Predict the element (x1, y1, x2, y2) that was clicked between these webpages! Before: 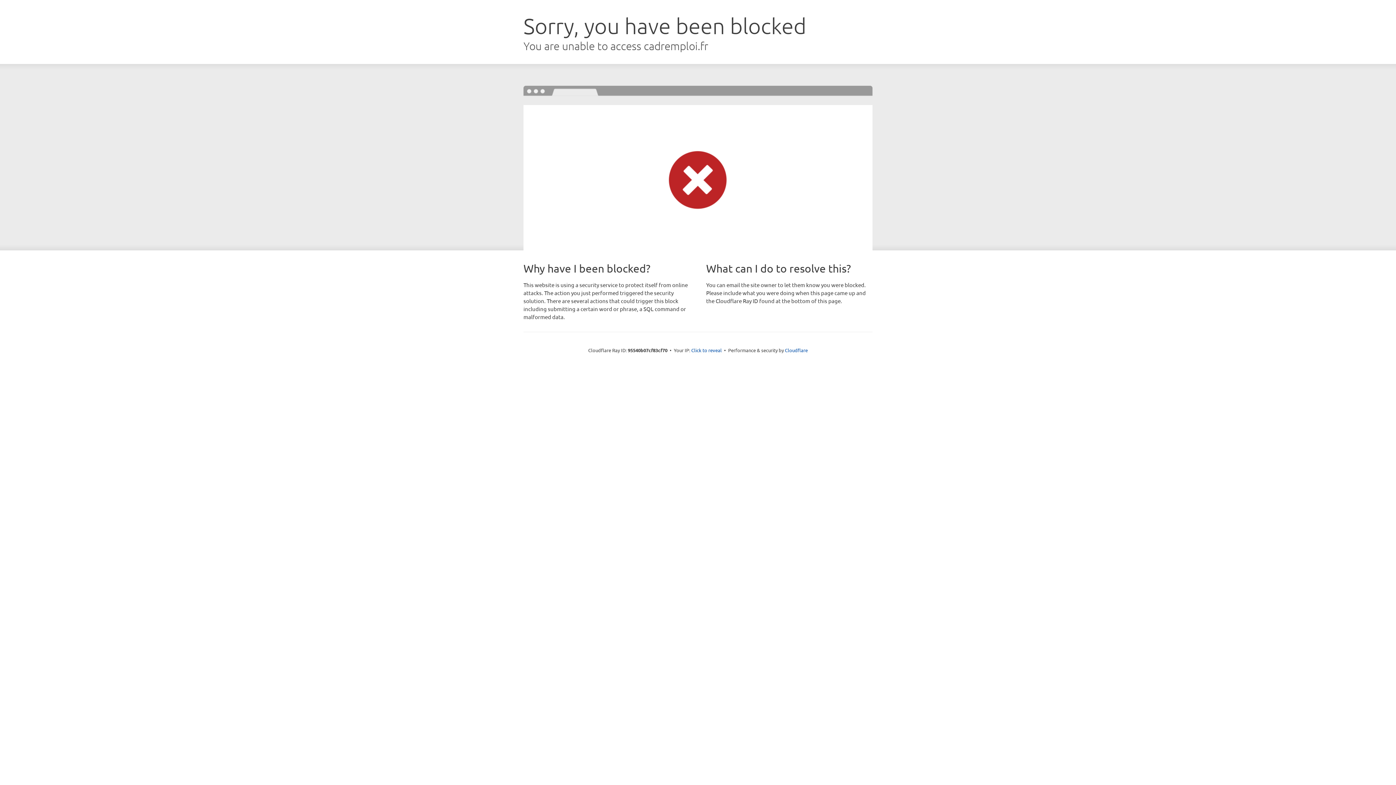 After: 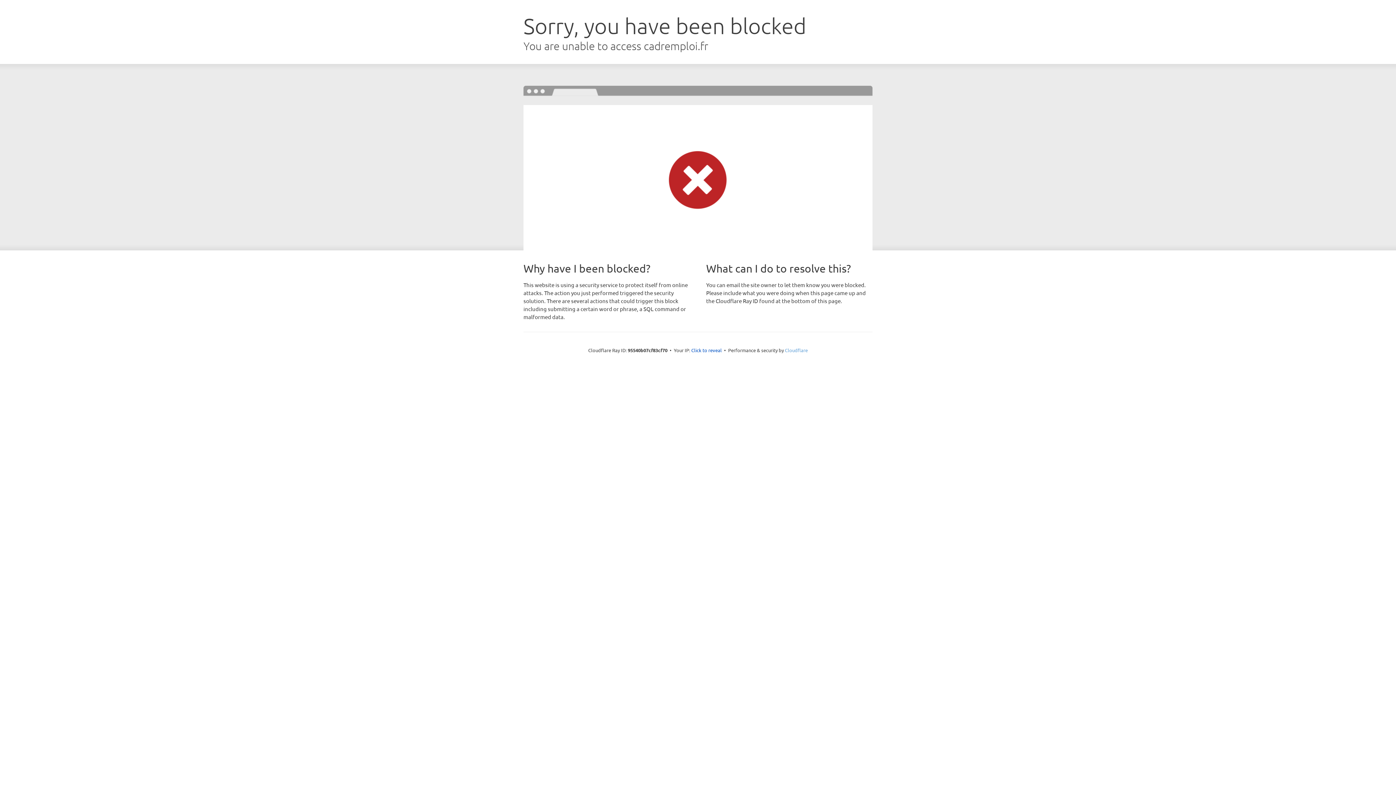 Action: bbox: (785, 347, 808, 353) label: Cloudflare